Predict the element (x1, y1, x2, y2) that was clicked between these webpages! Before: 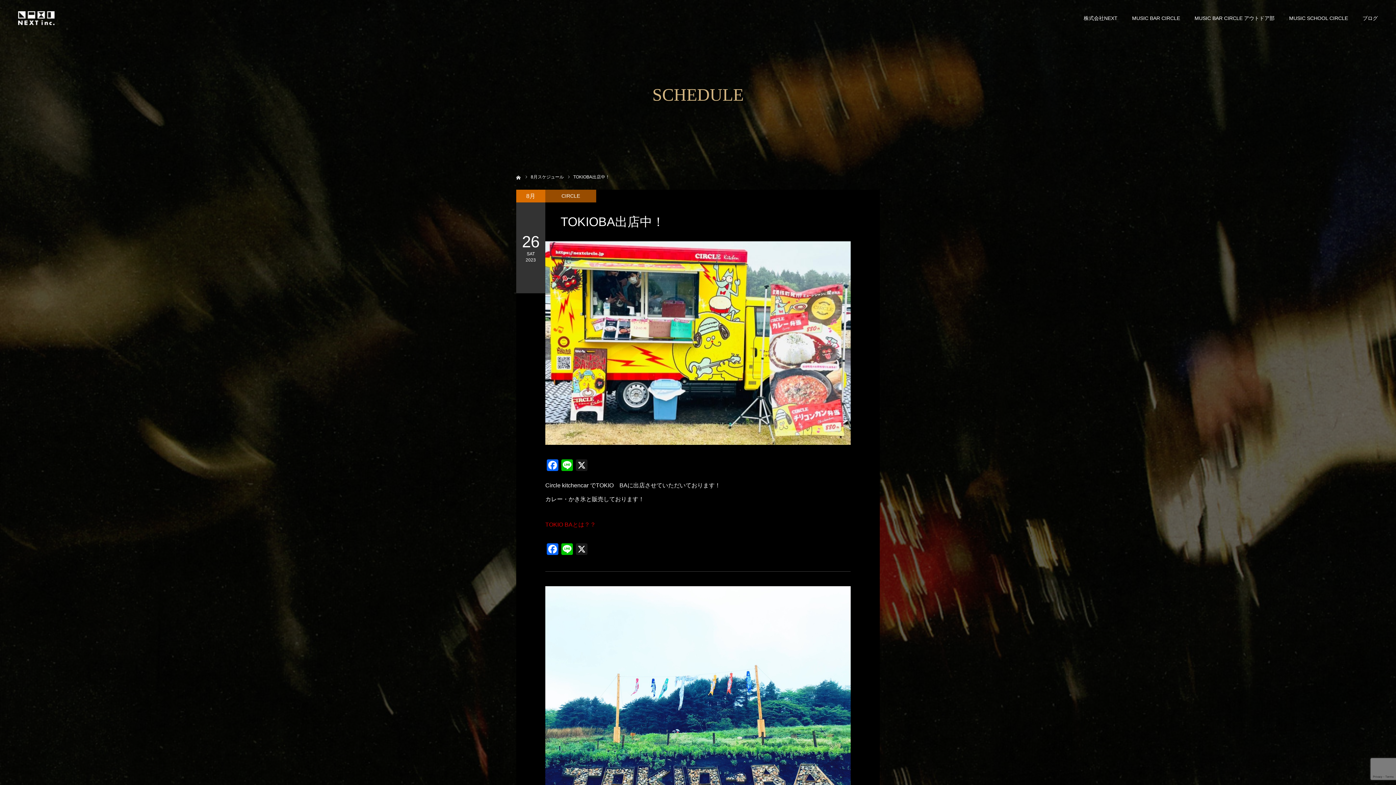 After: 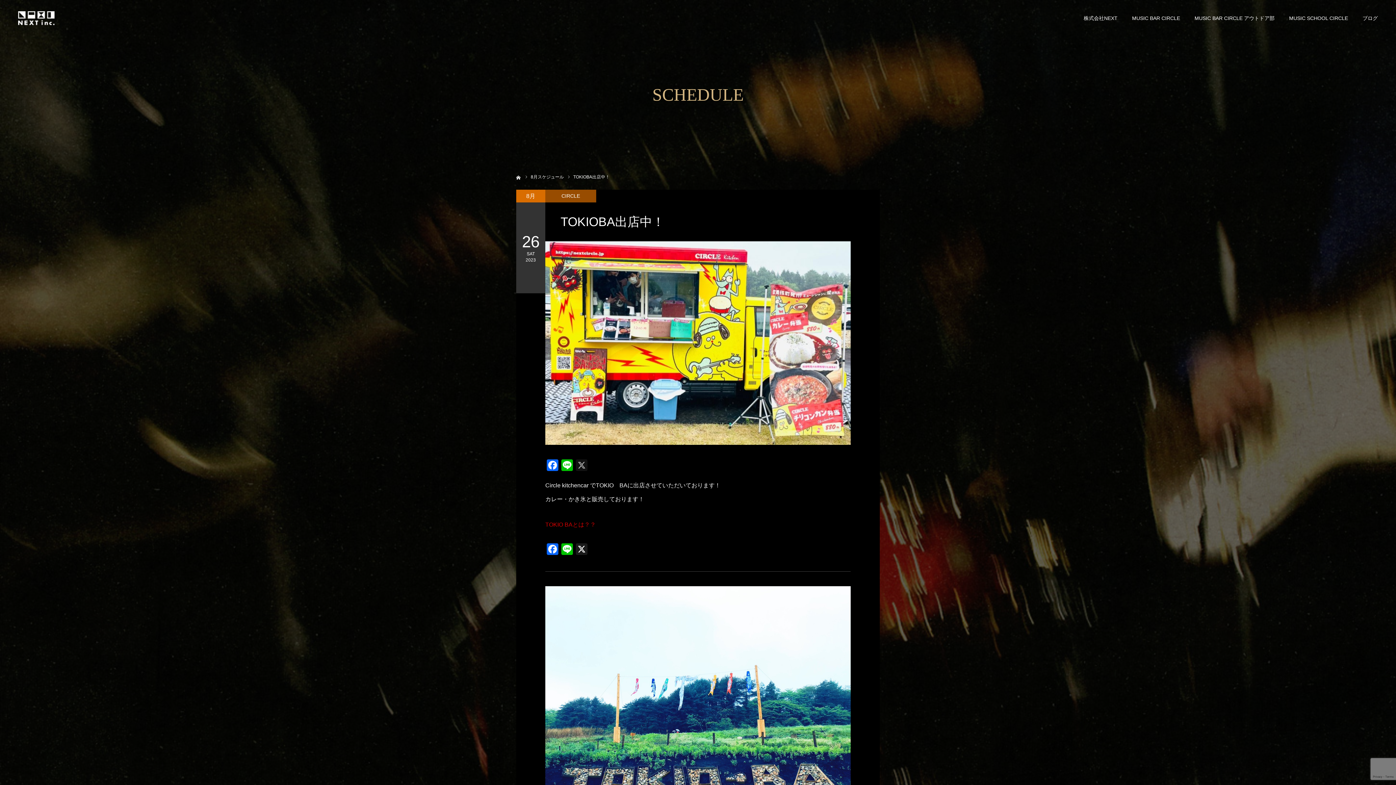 Action: bbox: (574, 459, 589, 473) label: X